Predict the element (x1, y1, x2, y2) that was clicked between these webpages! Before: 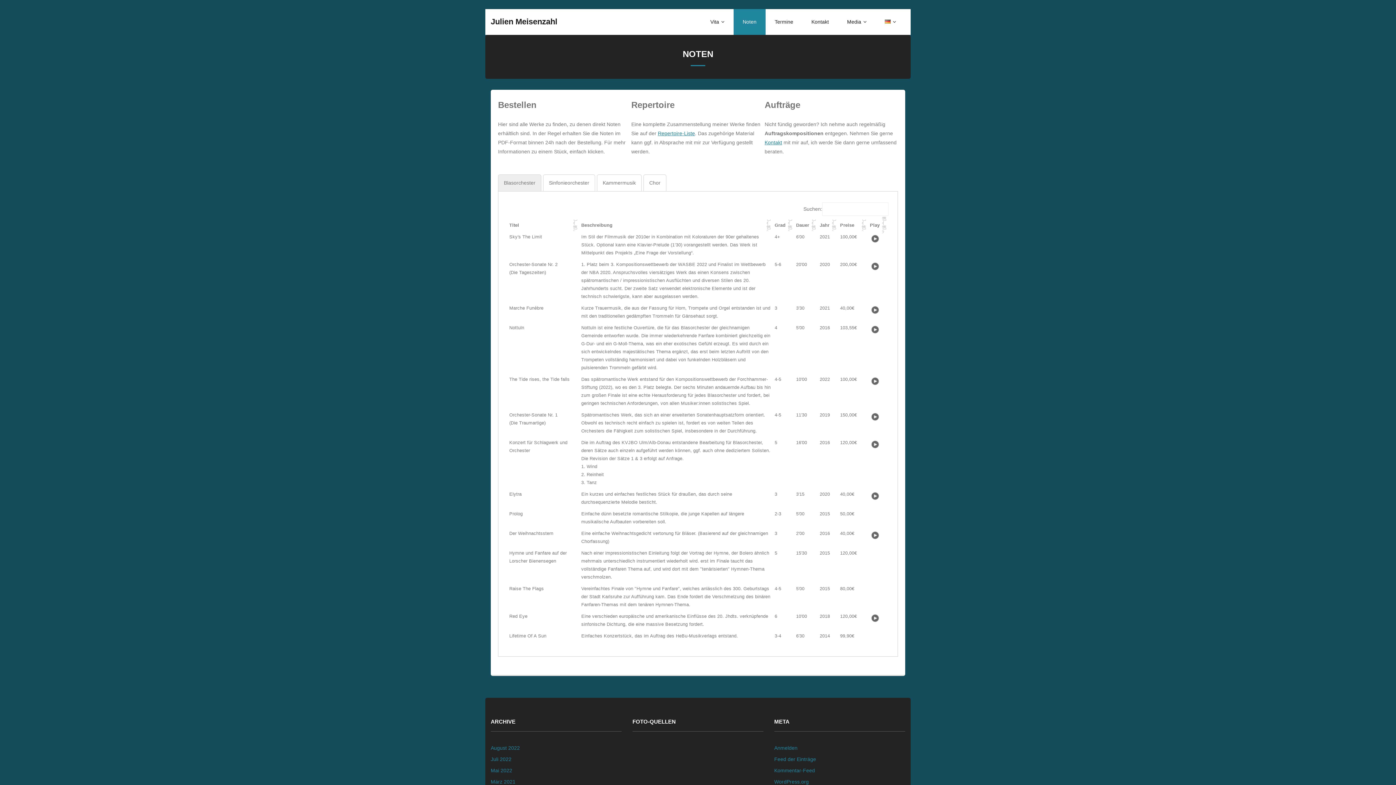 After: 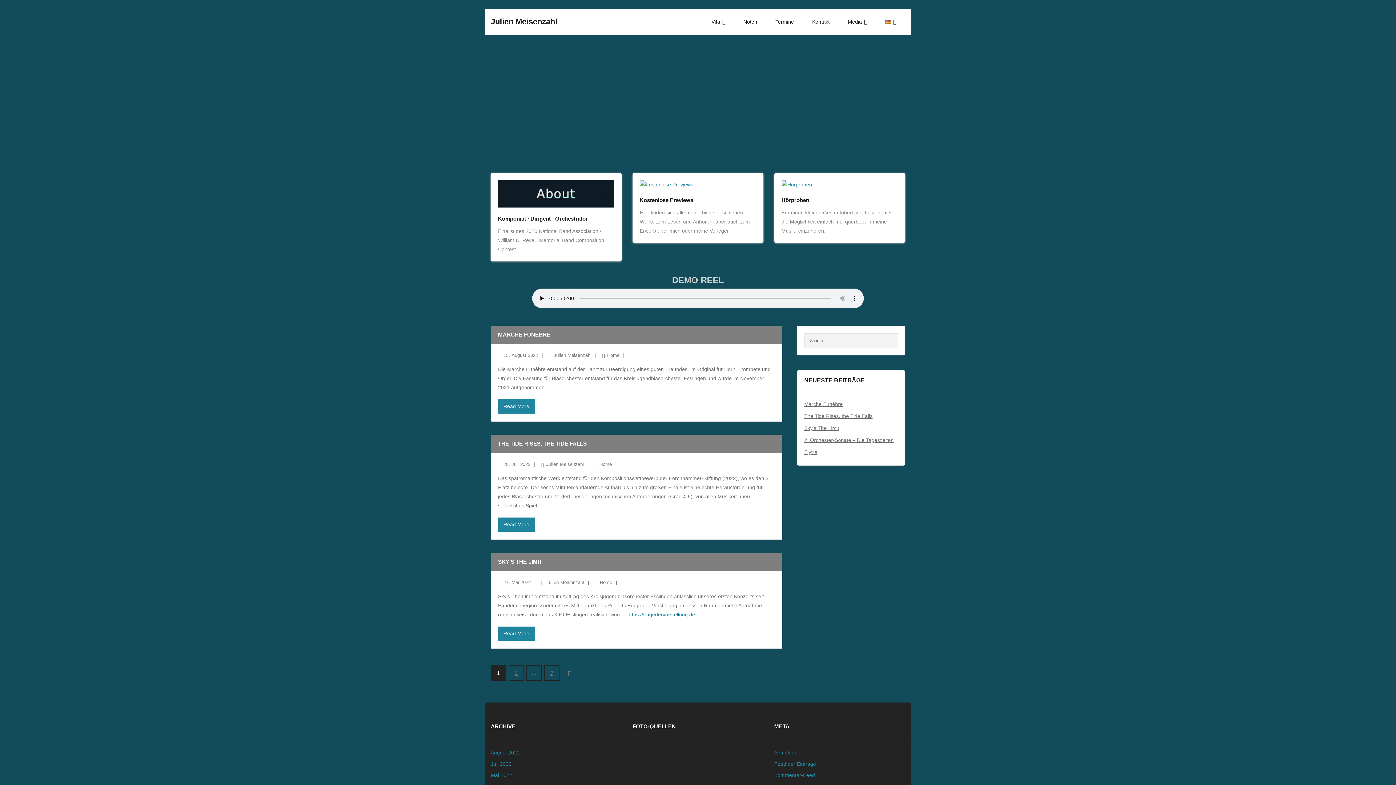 Action: label: Julien Meisenzahl bbox: (490, 12, 557, 20)